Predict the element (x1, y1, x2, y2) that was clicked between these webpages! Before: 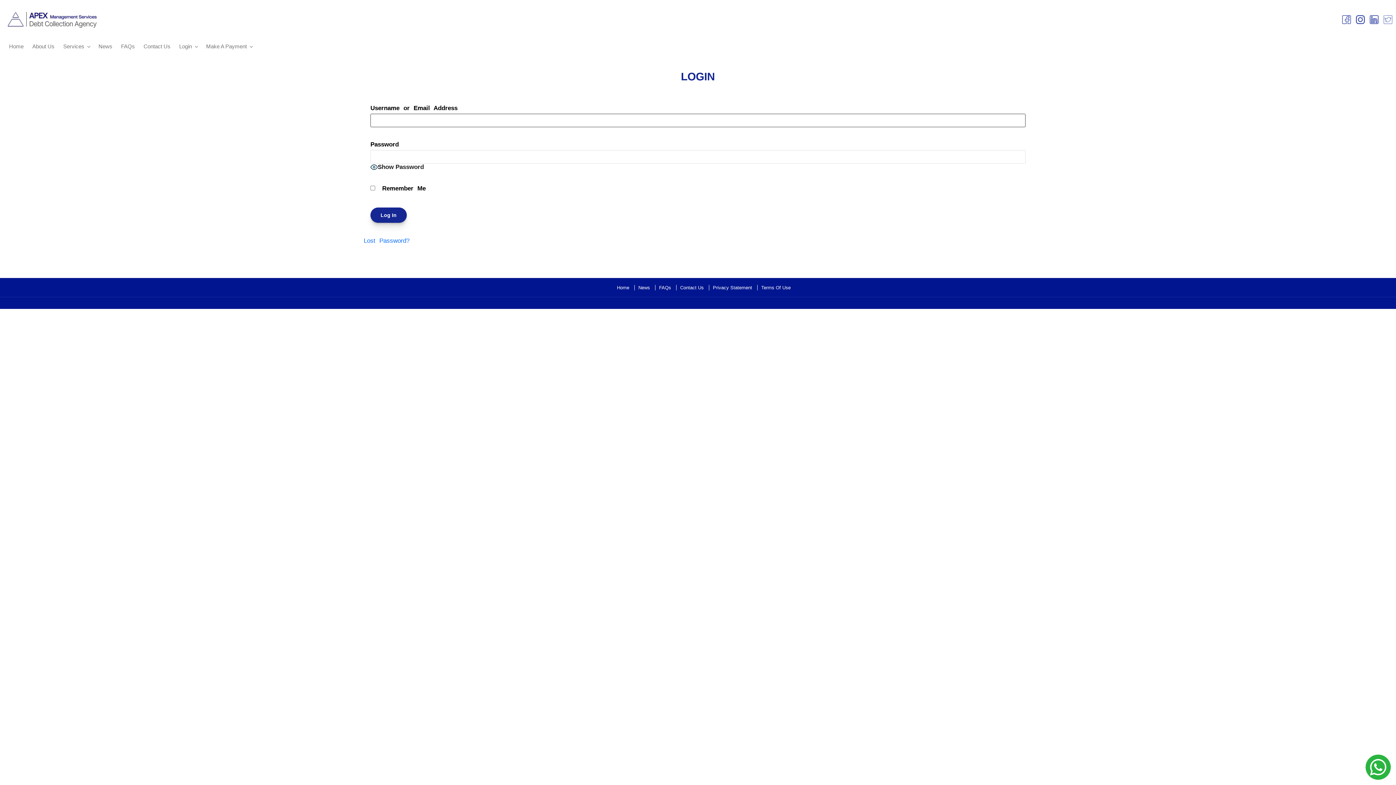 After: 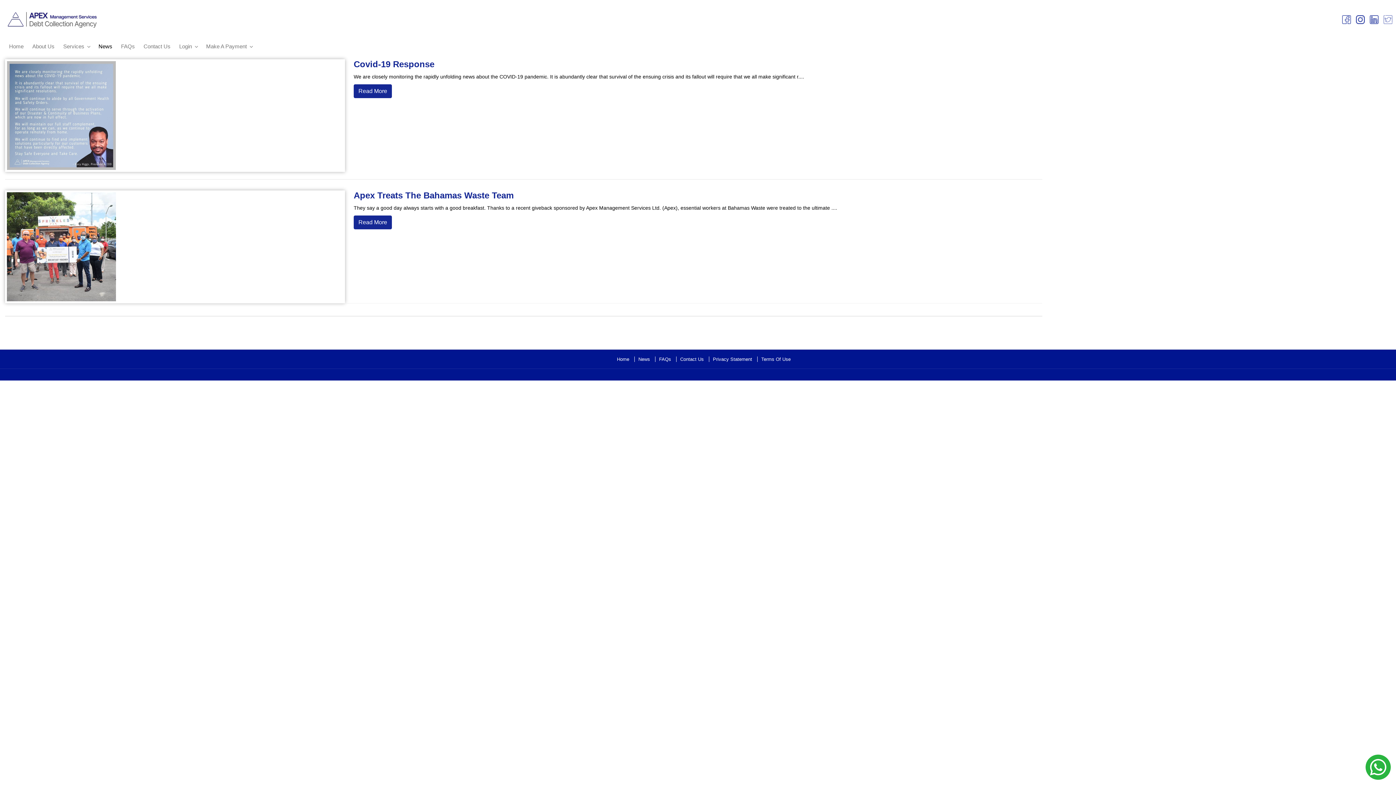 Action: label: News bbox: (638, 285, 650, 290)